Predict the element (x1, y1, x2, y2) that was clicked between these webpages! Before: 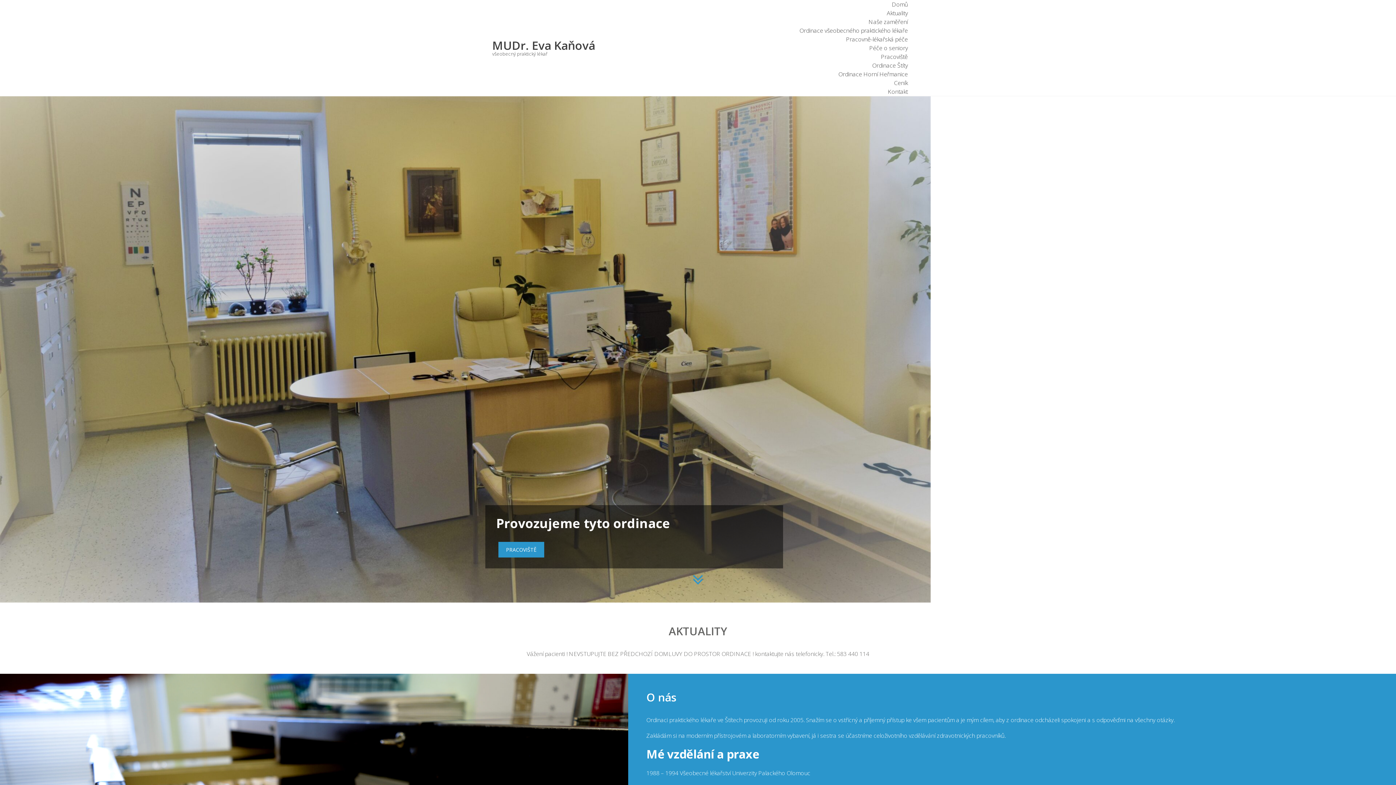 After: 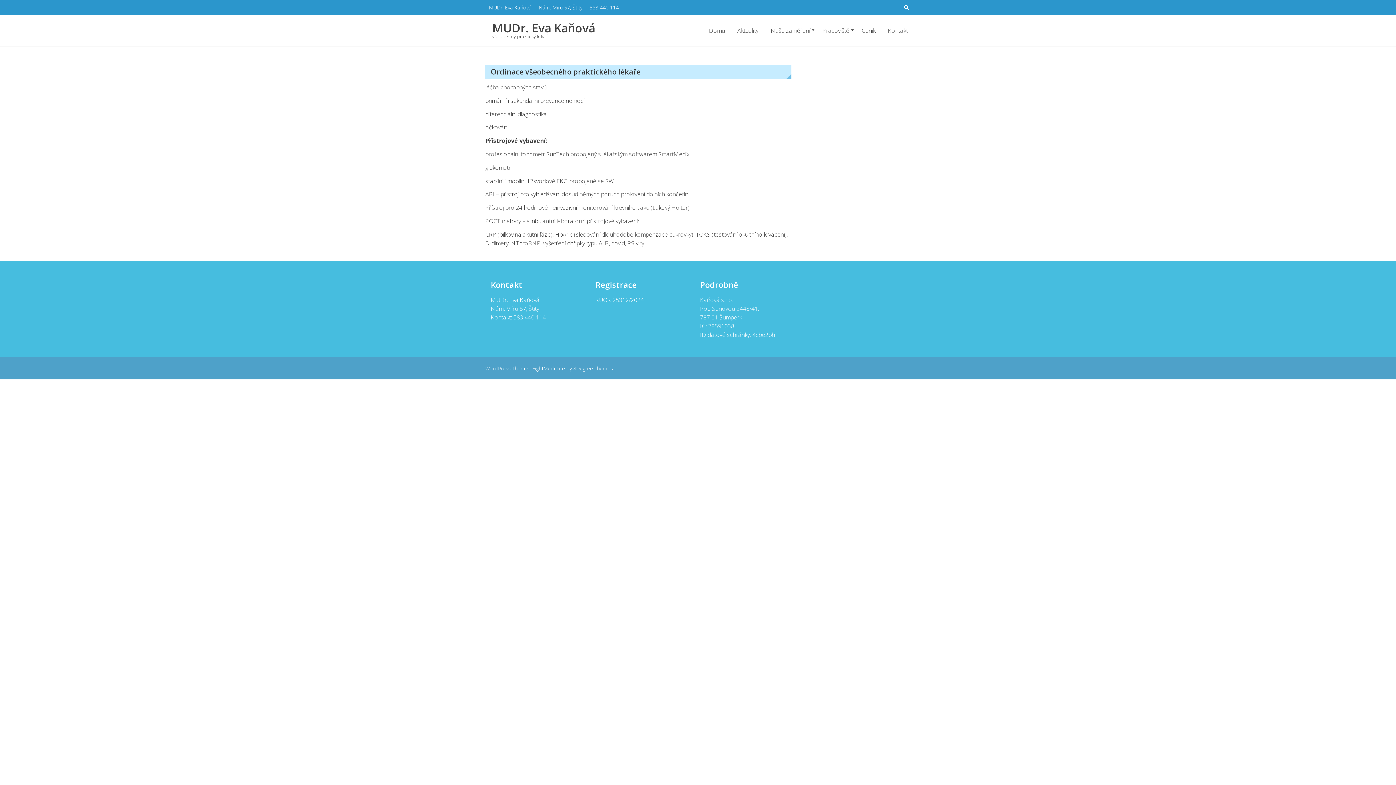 Action: label: Ordinace všeobecného praktického lékaře bbox: (799, 26, 908, 34)